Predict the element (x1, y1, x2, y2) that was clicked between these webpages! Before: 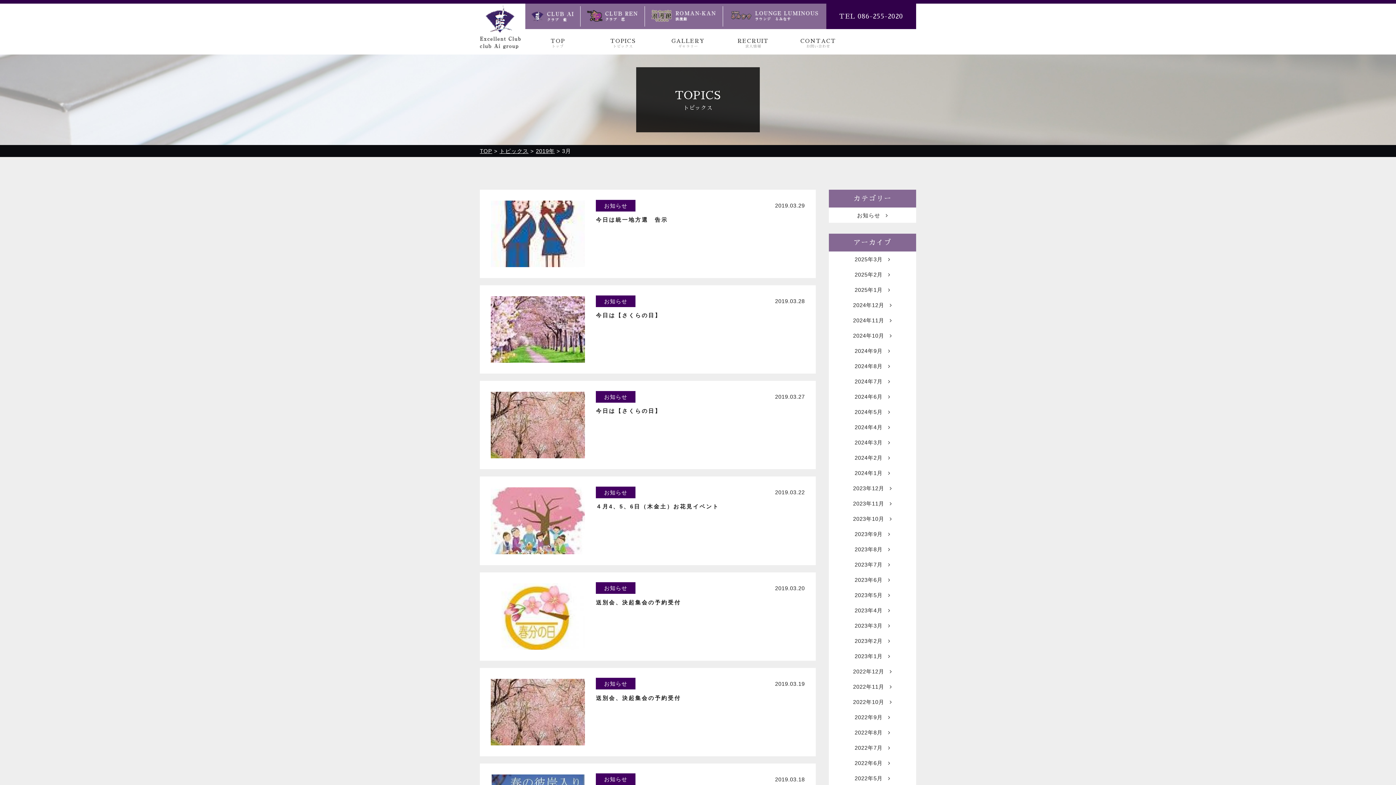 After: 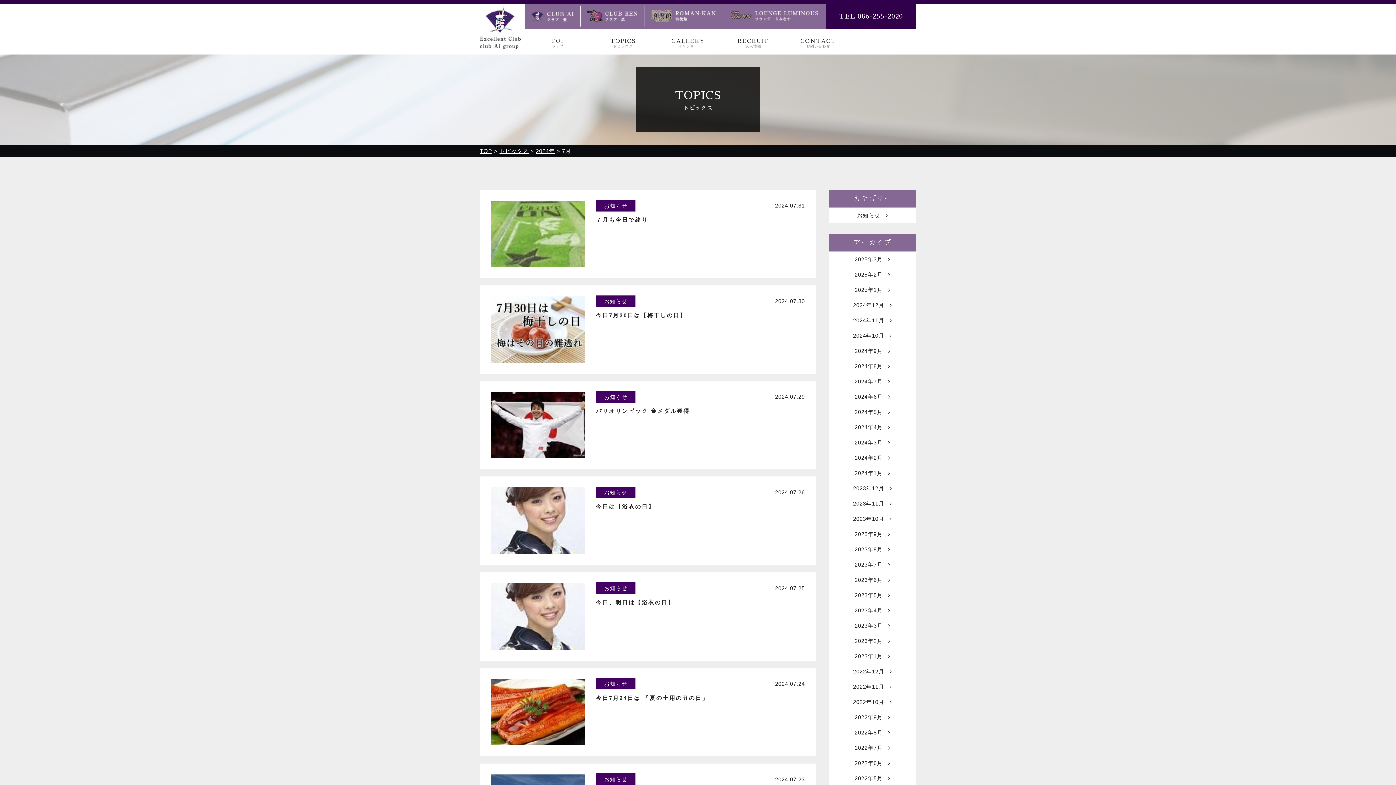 Action: label: 2024年7月 bbox: (829, 373, 916, 389)